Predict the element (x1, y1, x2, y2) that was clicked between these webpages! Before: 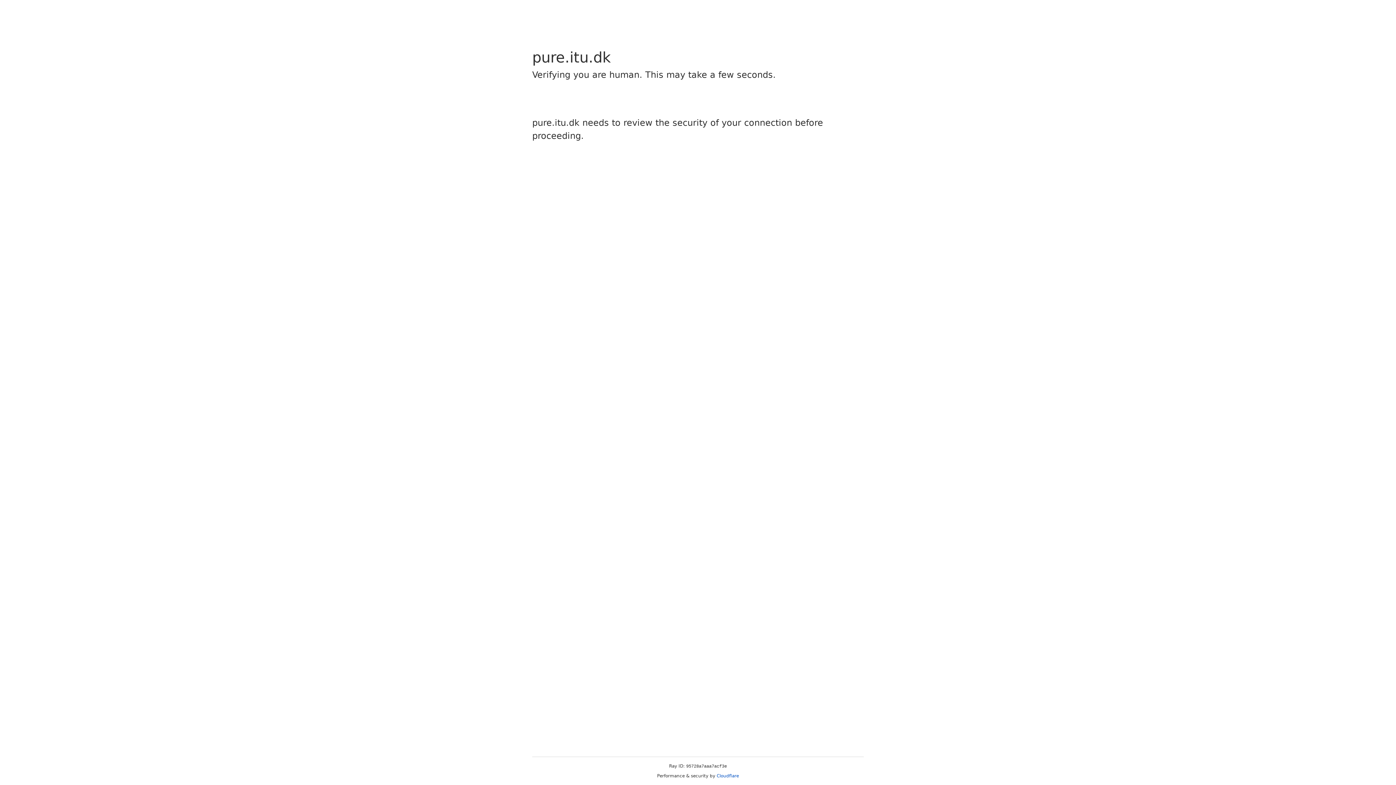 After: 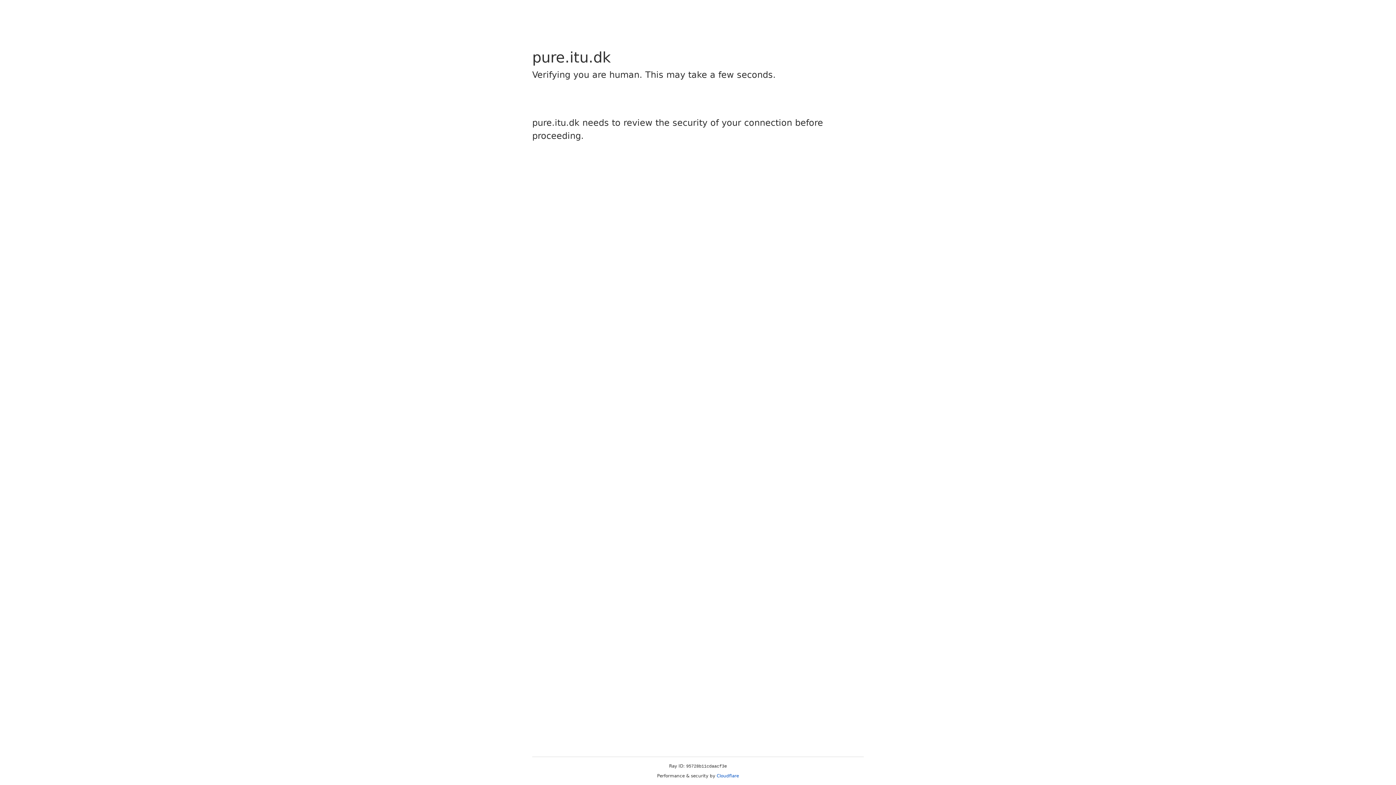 Action: label: Cloudflare bbox: (716, 773, 739, 778)